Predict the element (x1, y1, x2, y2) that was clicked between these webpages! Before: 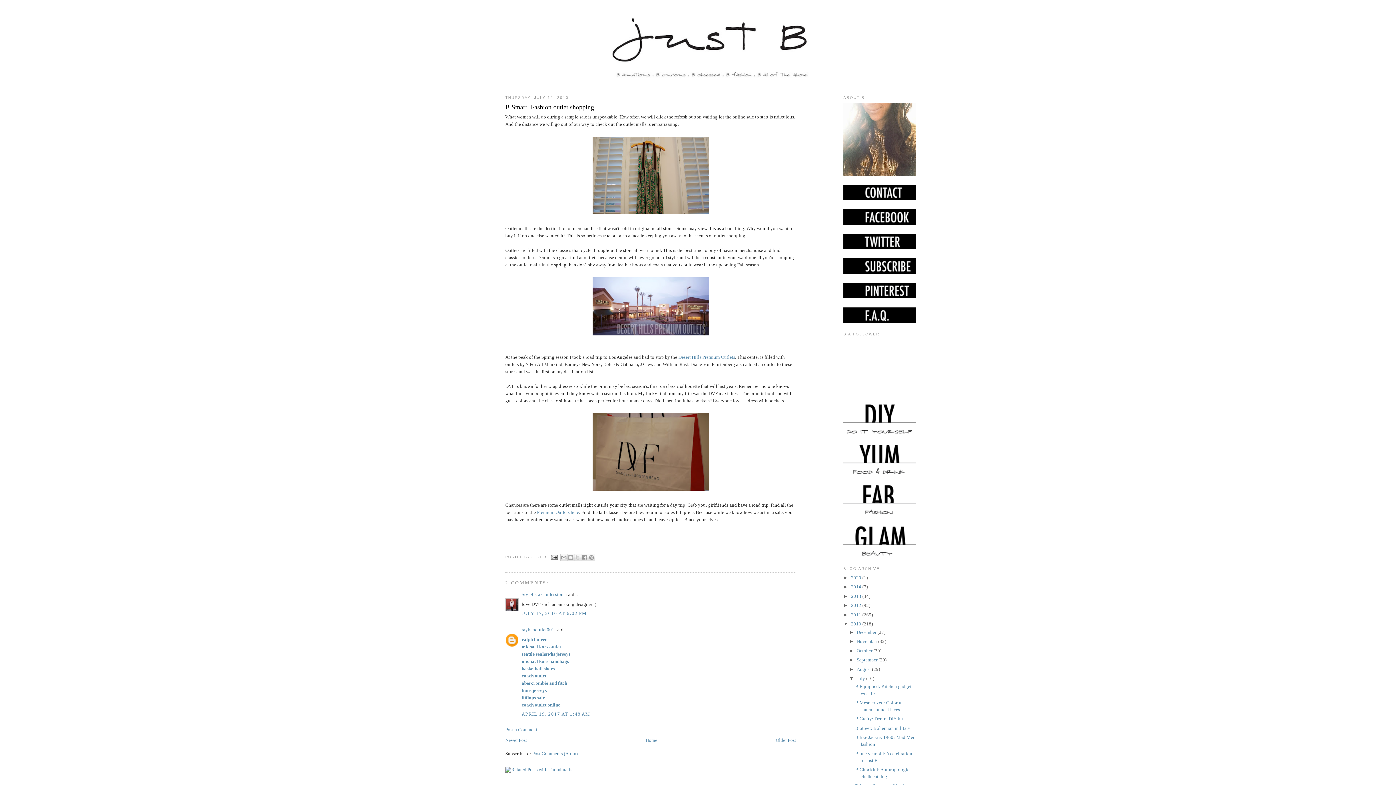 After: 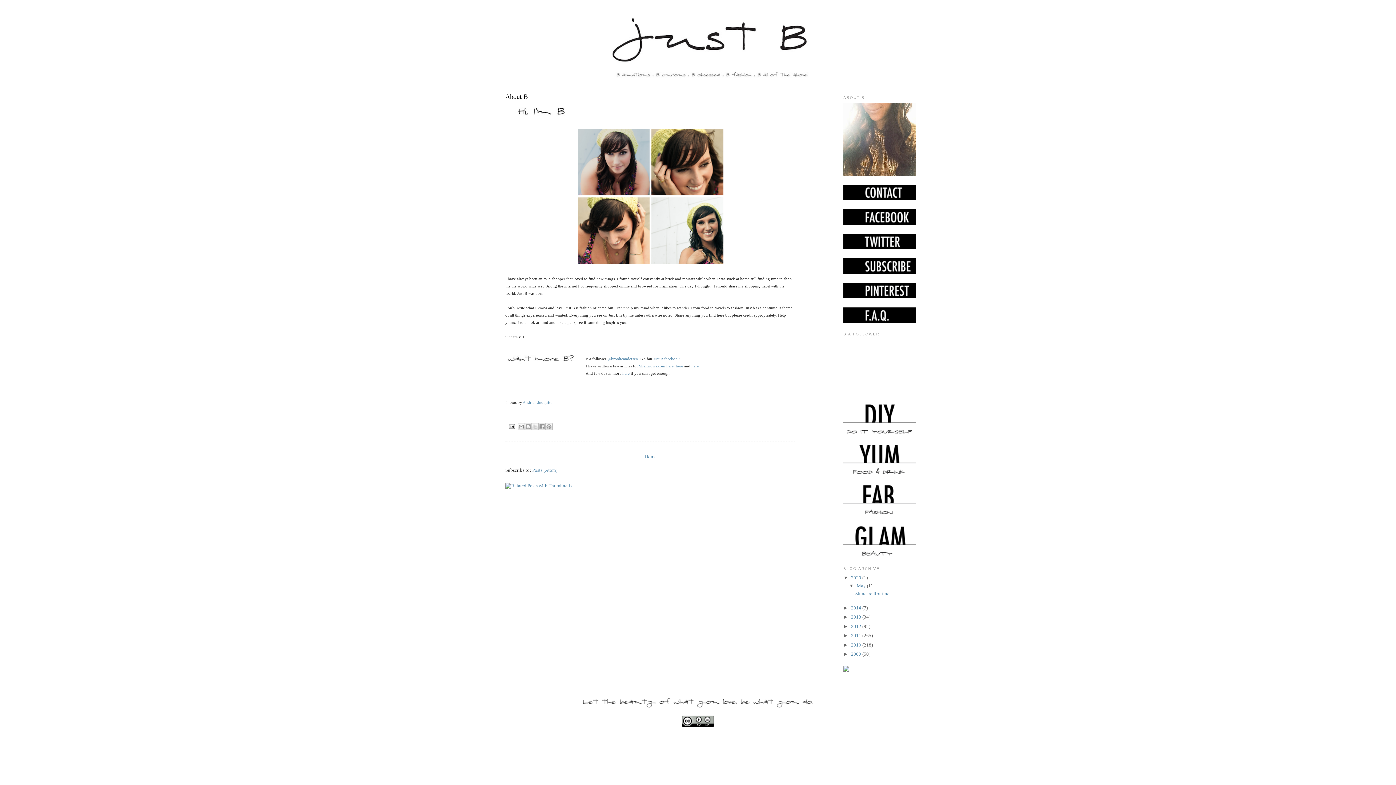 Action: bbox: (843, 171, 916, 177)